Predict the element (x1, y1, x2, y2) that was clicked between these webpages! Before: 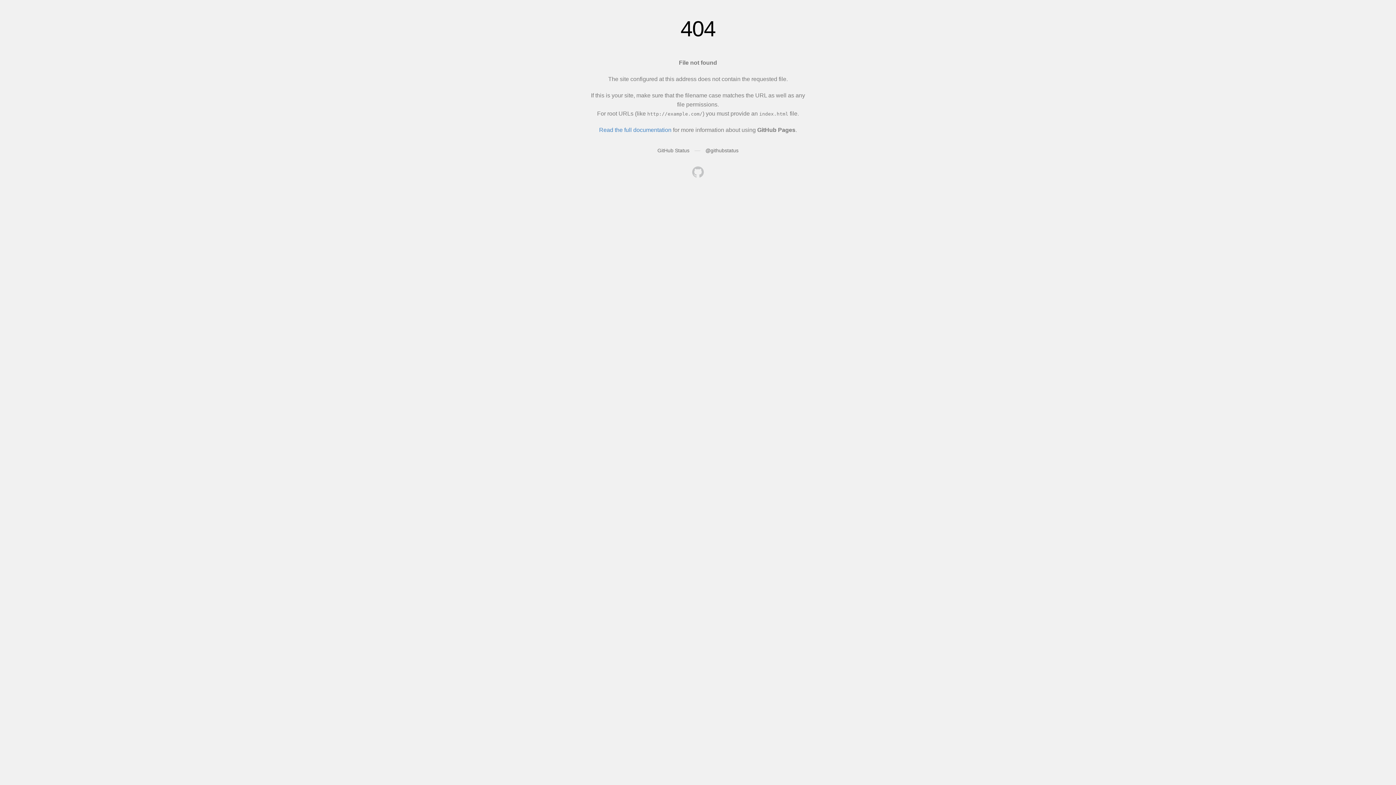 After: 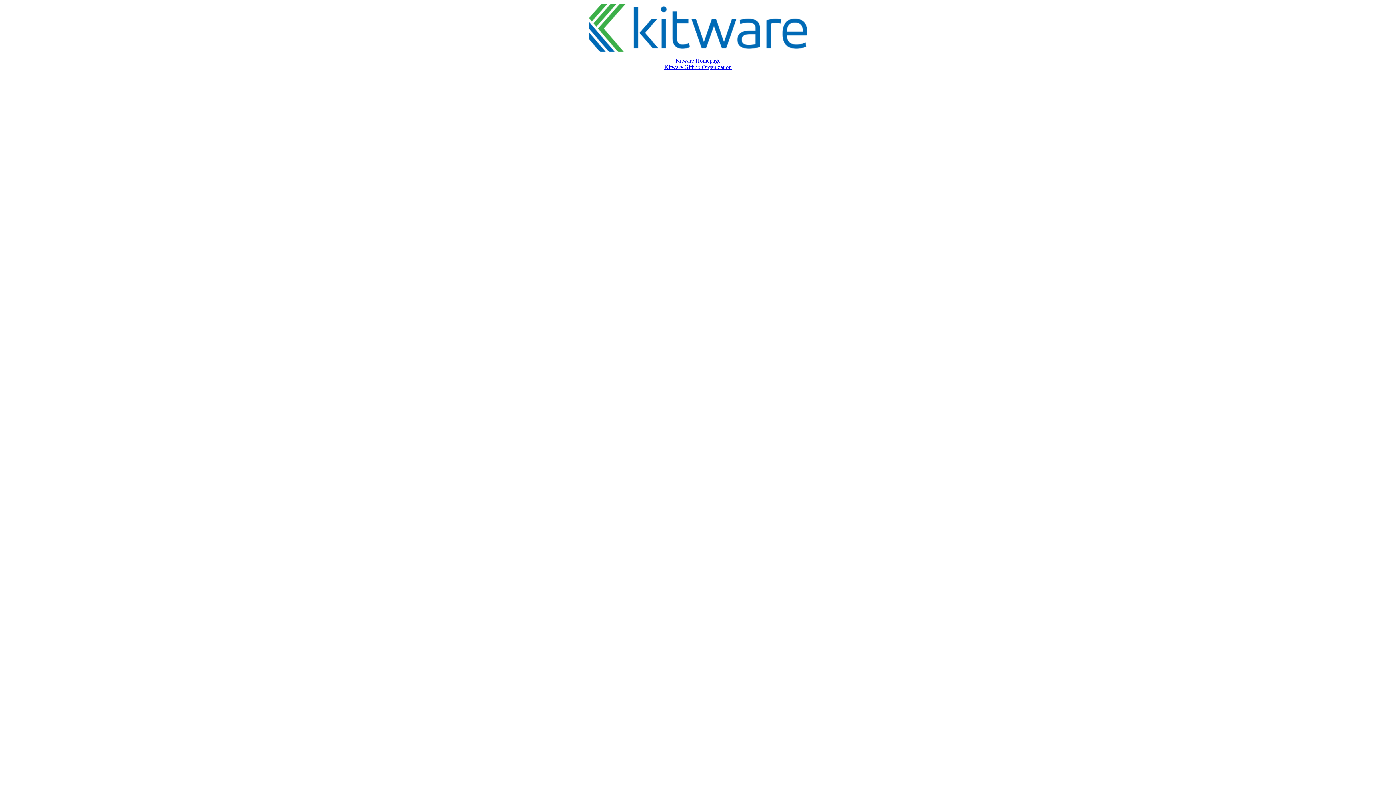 Action: bbox: (692, 166, 704, 179)